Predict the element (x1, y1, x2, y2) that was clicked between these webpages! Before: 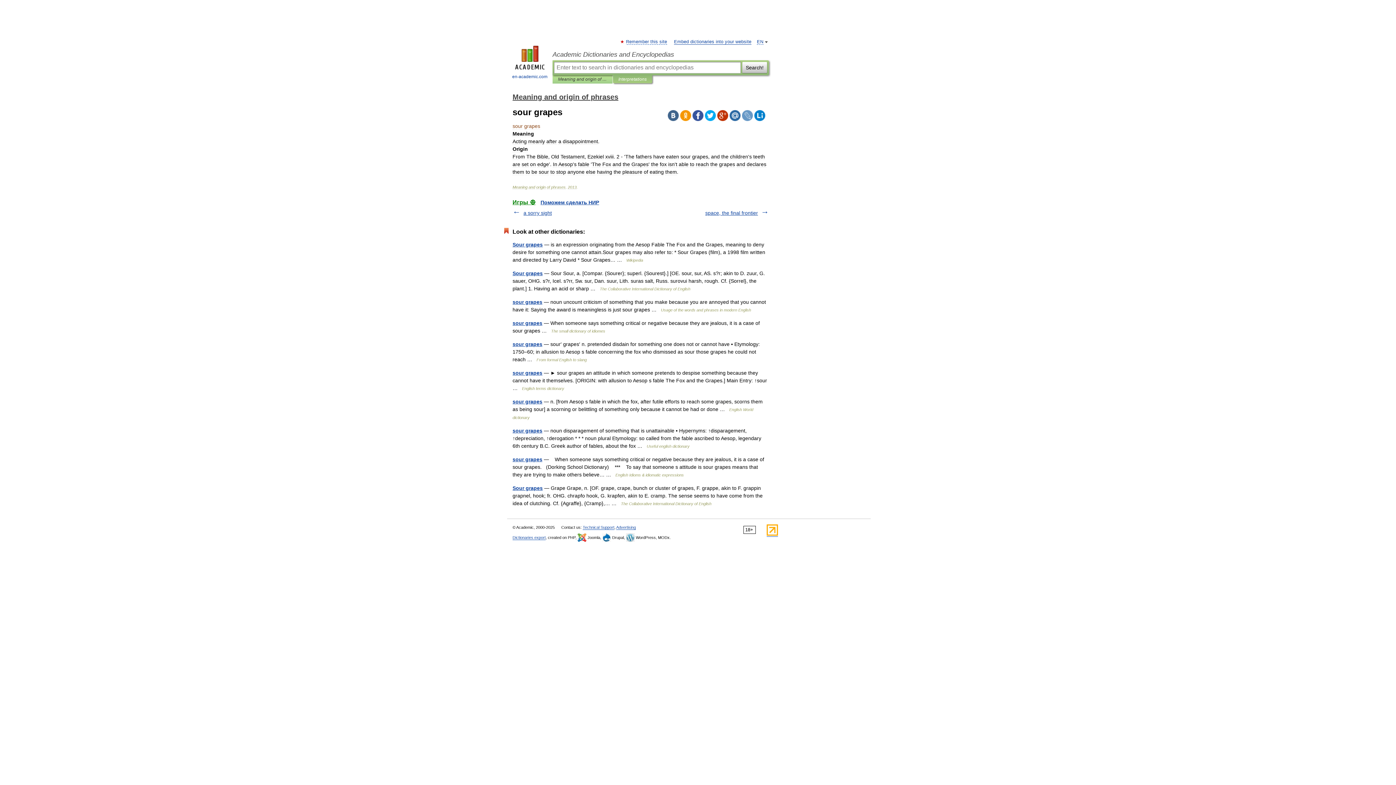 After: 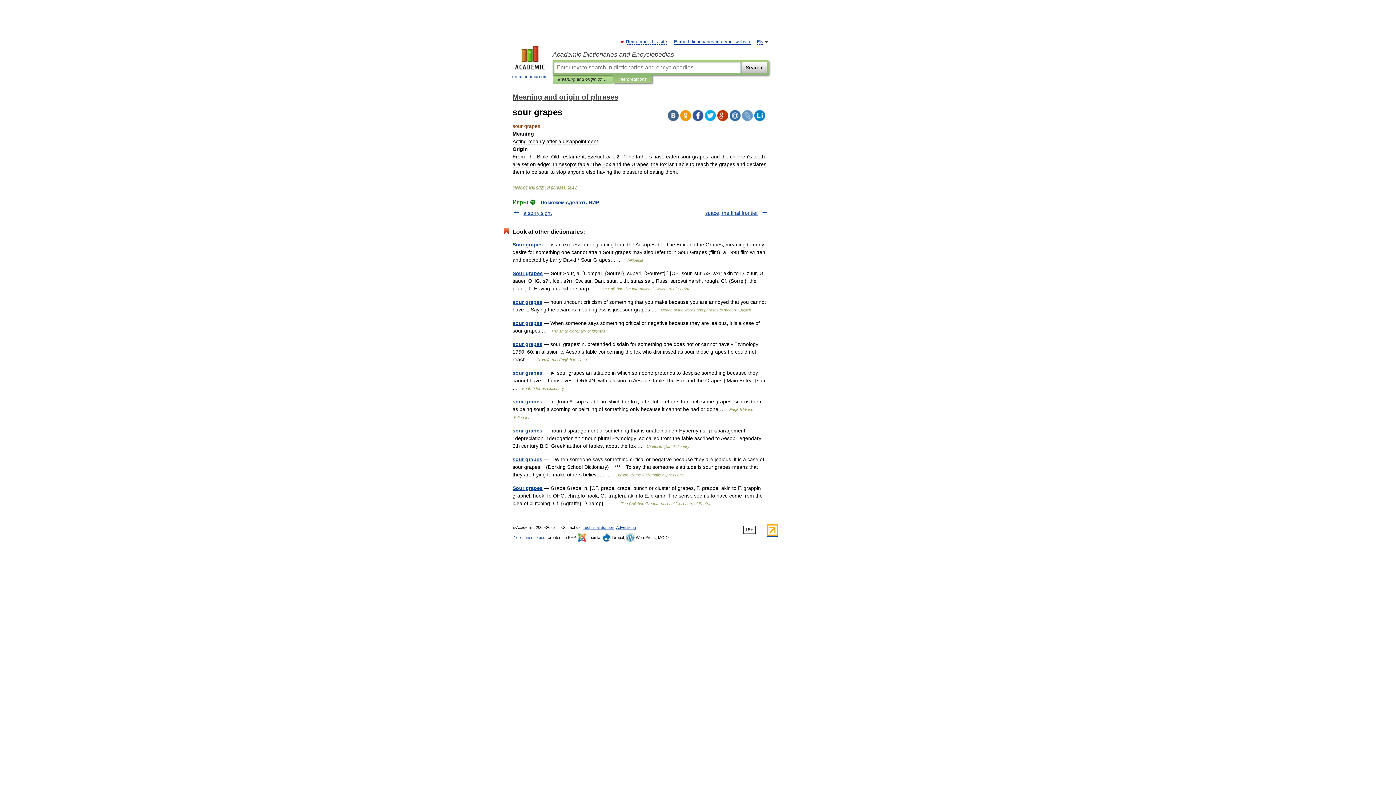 Action: bbox: (766, 532, 778, 537)